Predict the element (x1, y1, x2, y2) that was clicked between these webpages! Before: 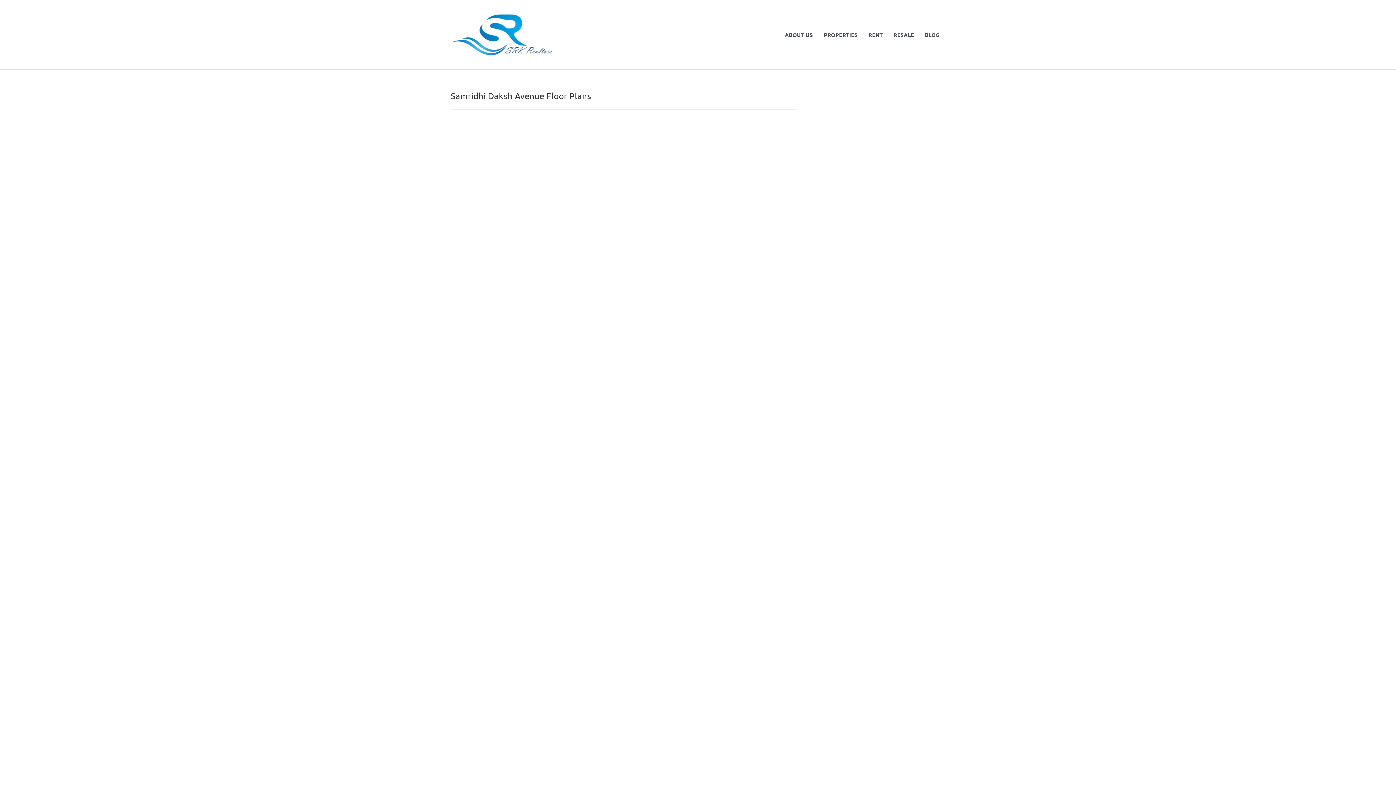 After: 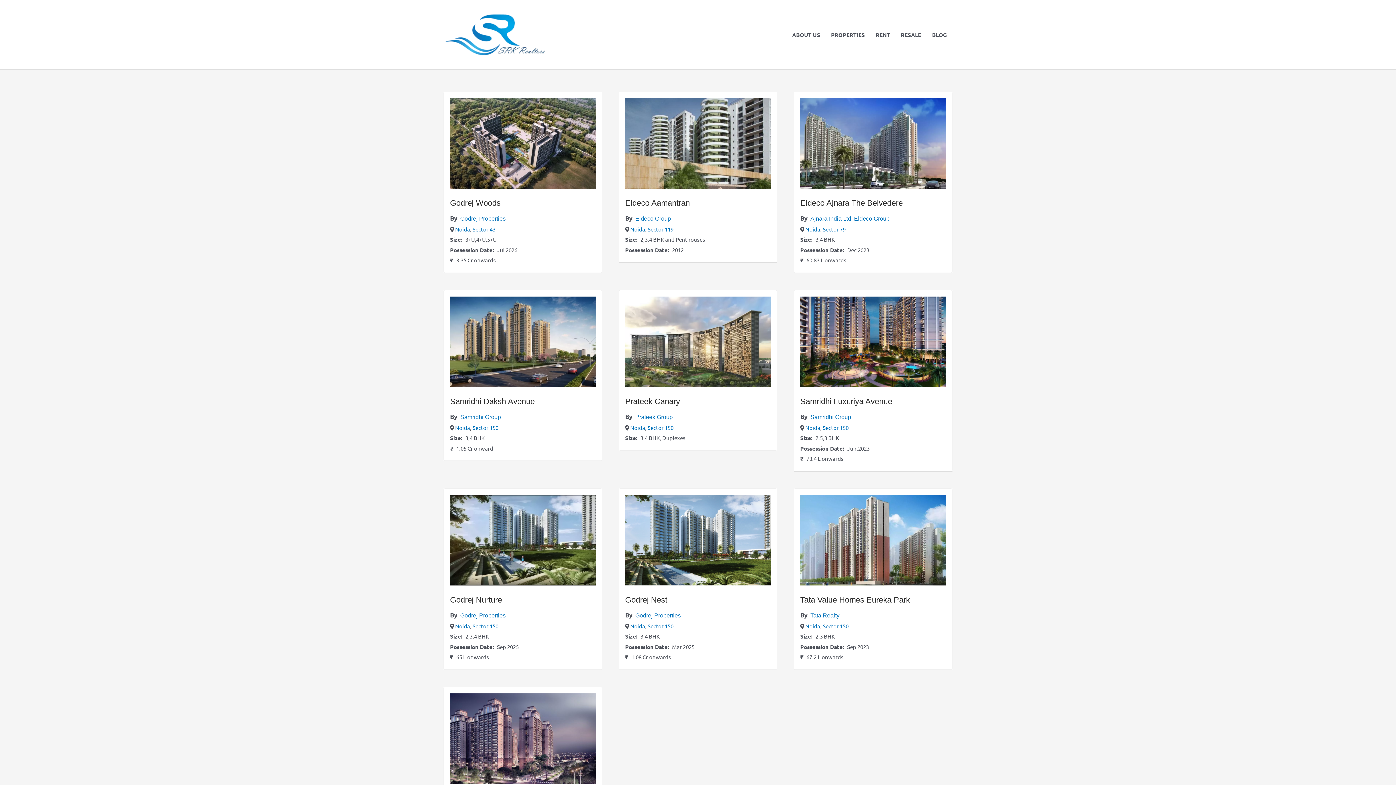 Action: bbox: (818, 0, 863, 69) label: PROPERTIES